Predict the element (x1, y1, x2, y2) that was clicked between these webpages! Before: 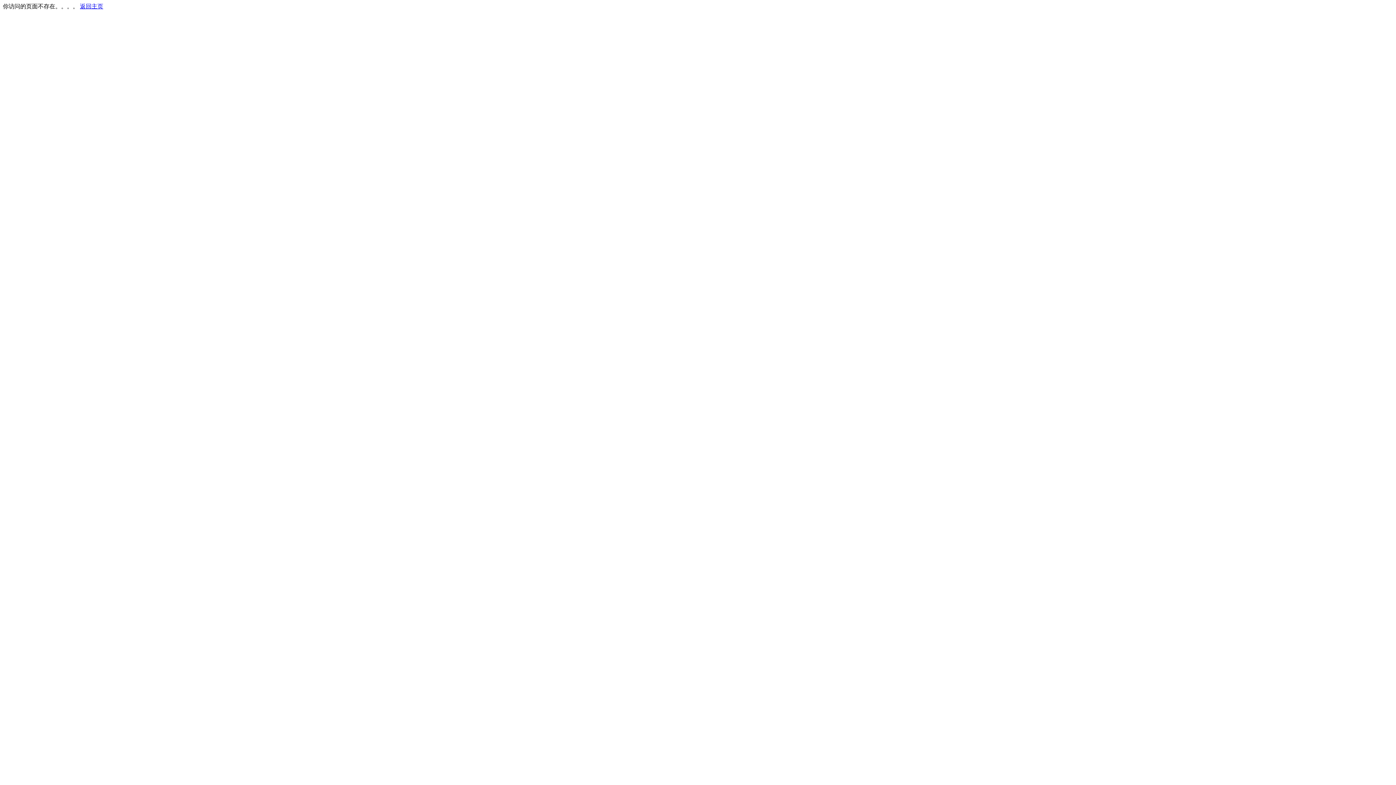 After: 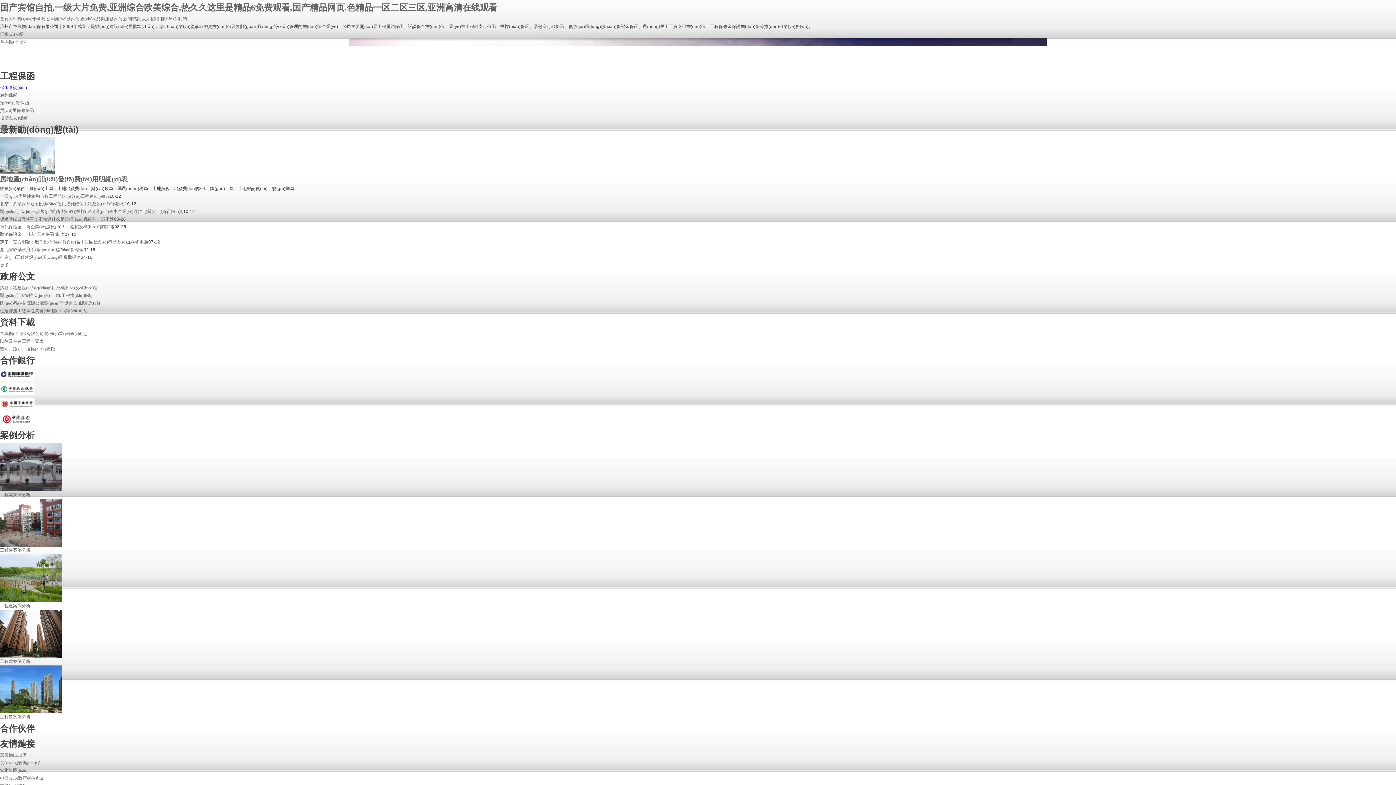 Action: bbox: (80, 3, 103, 9) label: 返回主页